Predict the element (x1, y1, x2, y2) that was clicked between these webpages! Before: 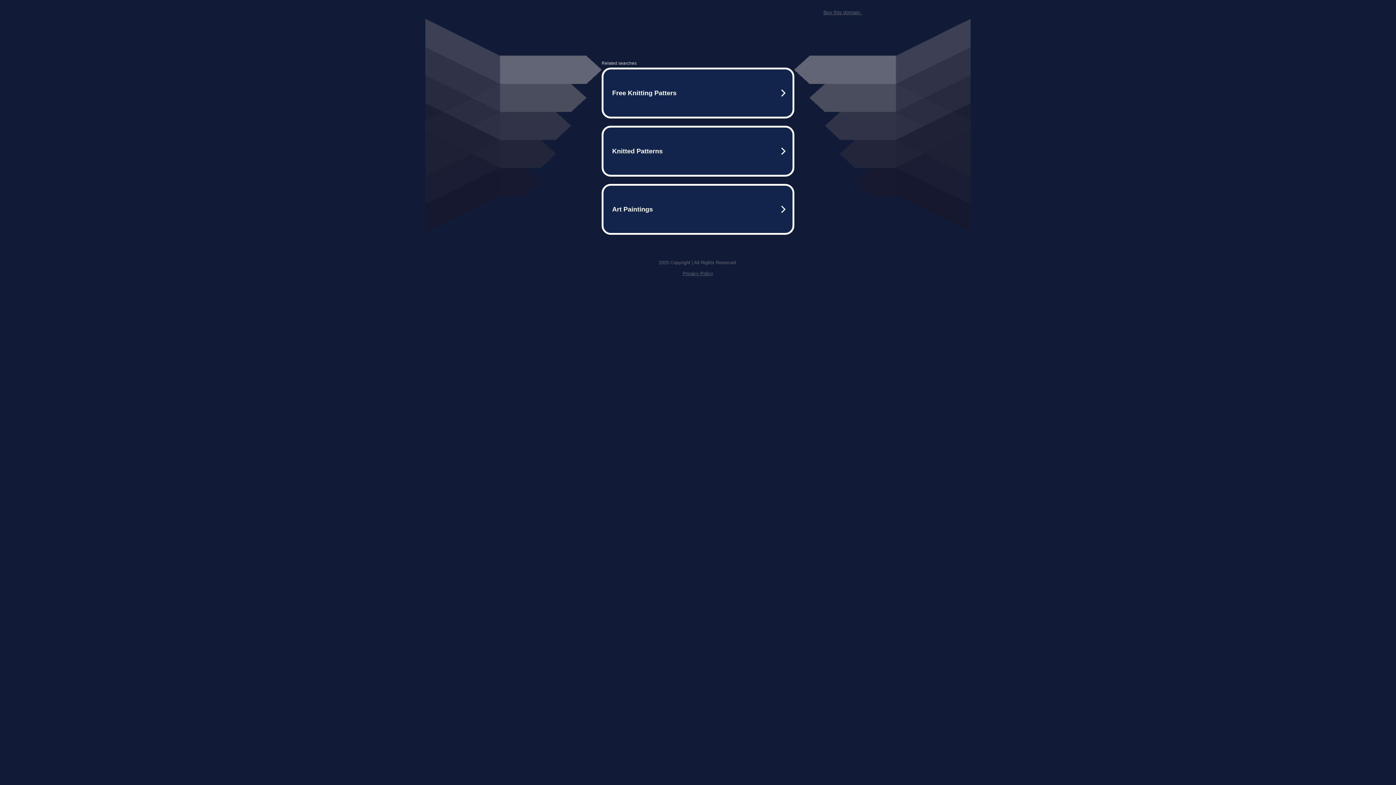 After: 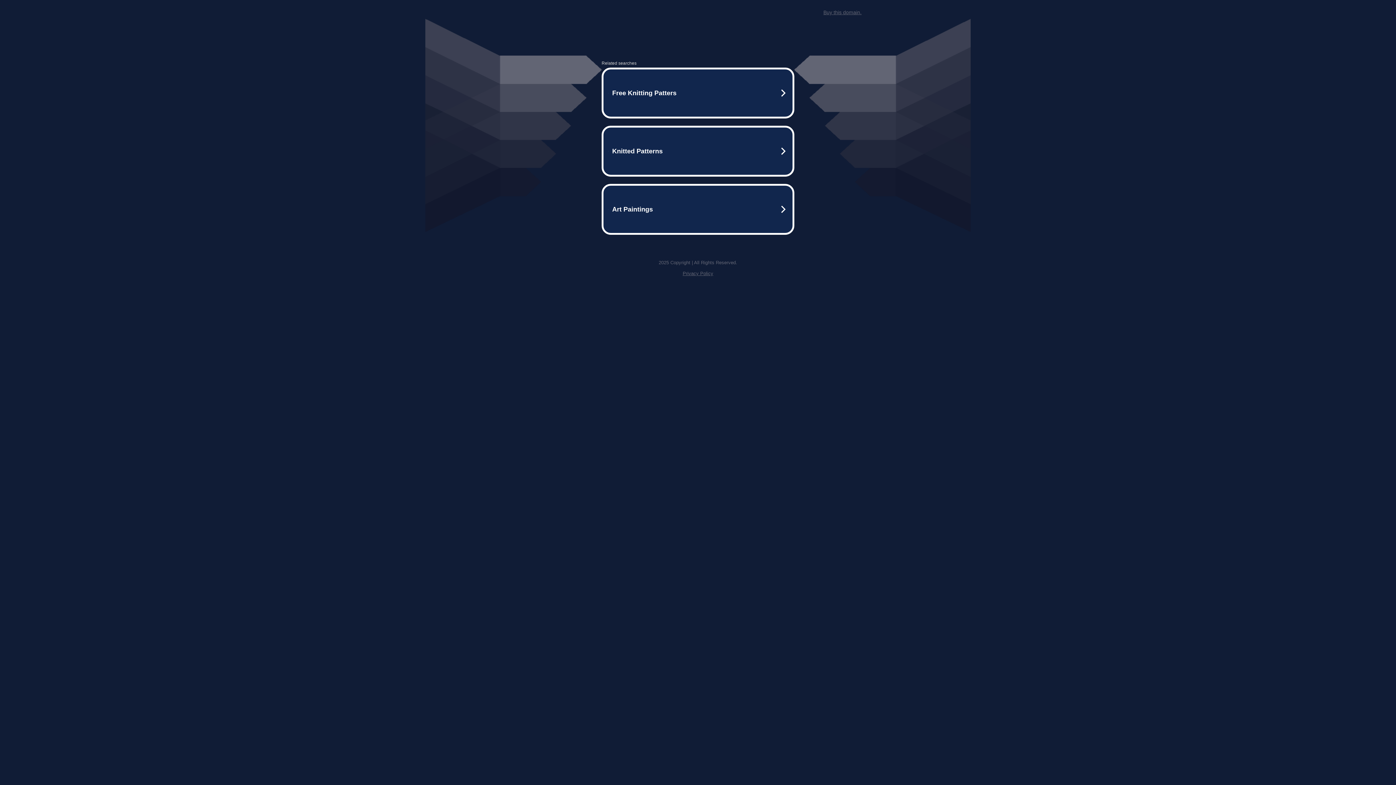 Action: bbox: (823, 9, 861, 15) label: Buy this domain.